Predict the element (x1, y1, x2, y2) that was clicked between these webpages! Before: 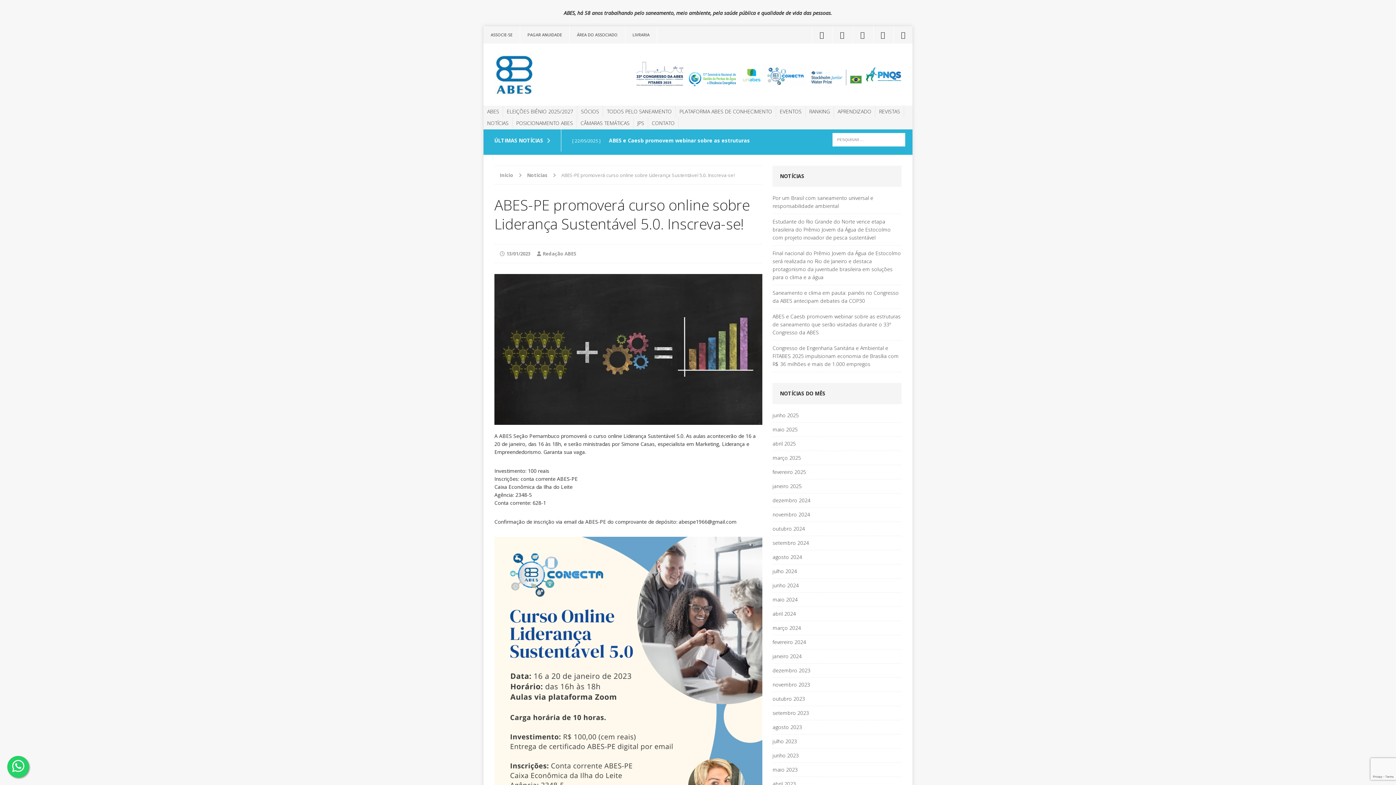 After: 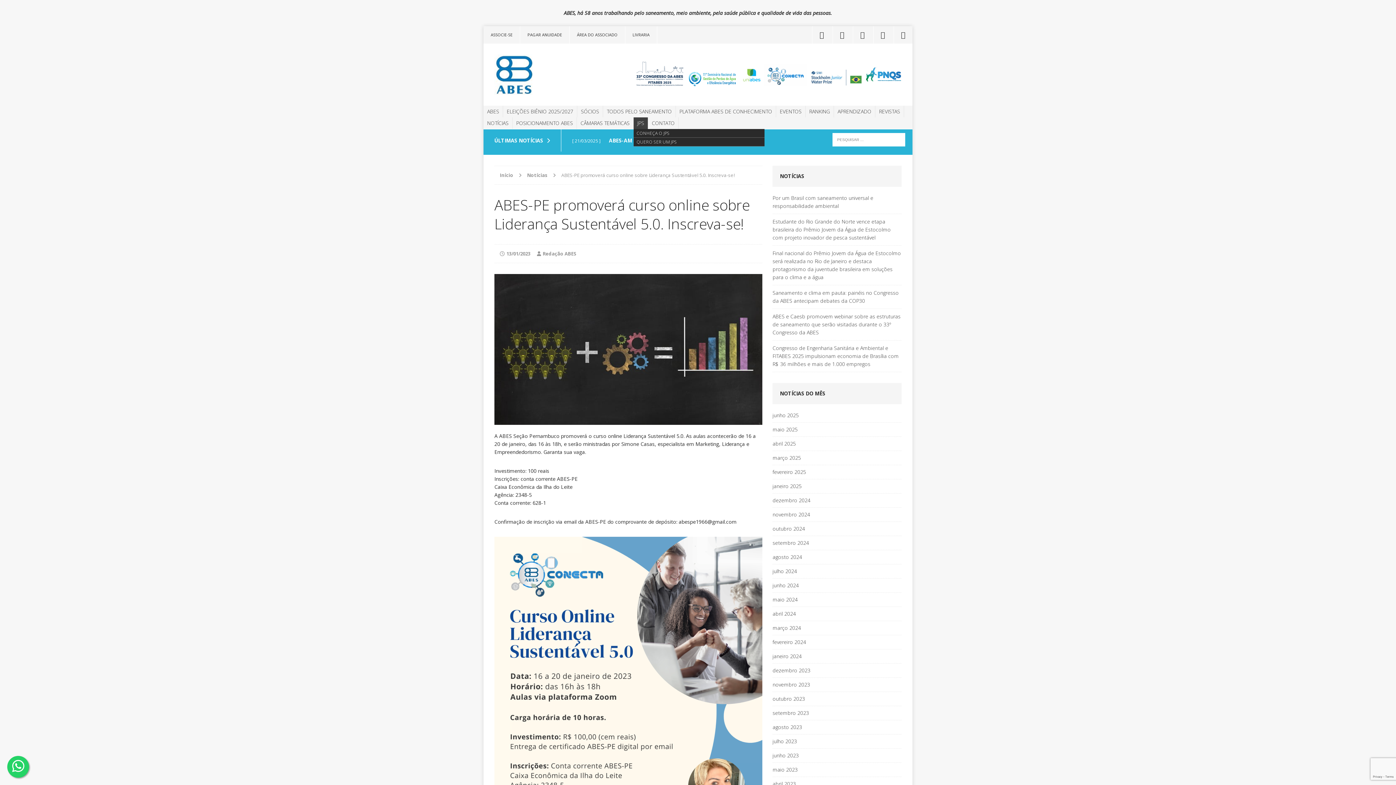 Action: bbox: (633, 119, 648, 127) label: JPS